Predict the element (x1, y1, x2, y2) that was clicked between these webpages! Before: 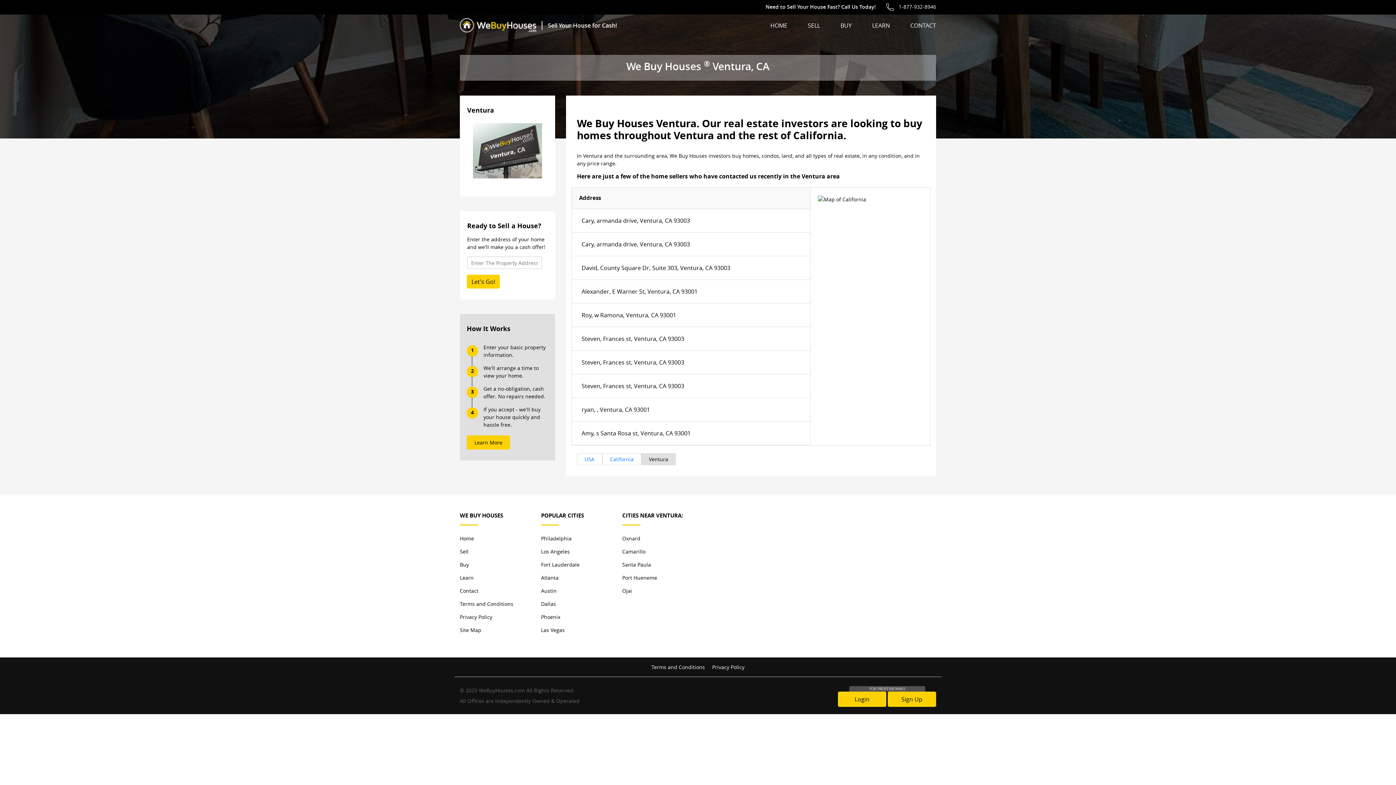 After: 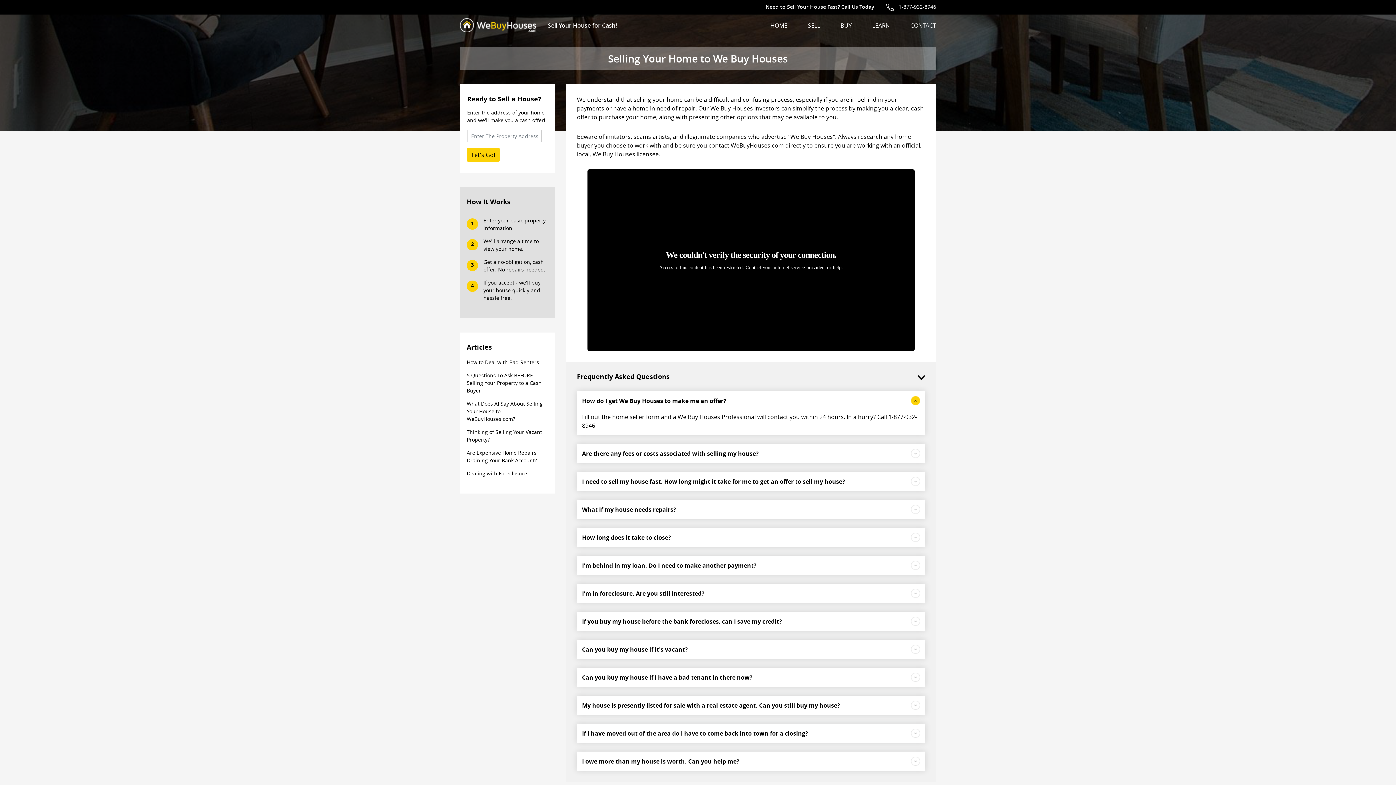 Action: bbox: (872, 21, 890, 36) label: LEARN